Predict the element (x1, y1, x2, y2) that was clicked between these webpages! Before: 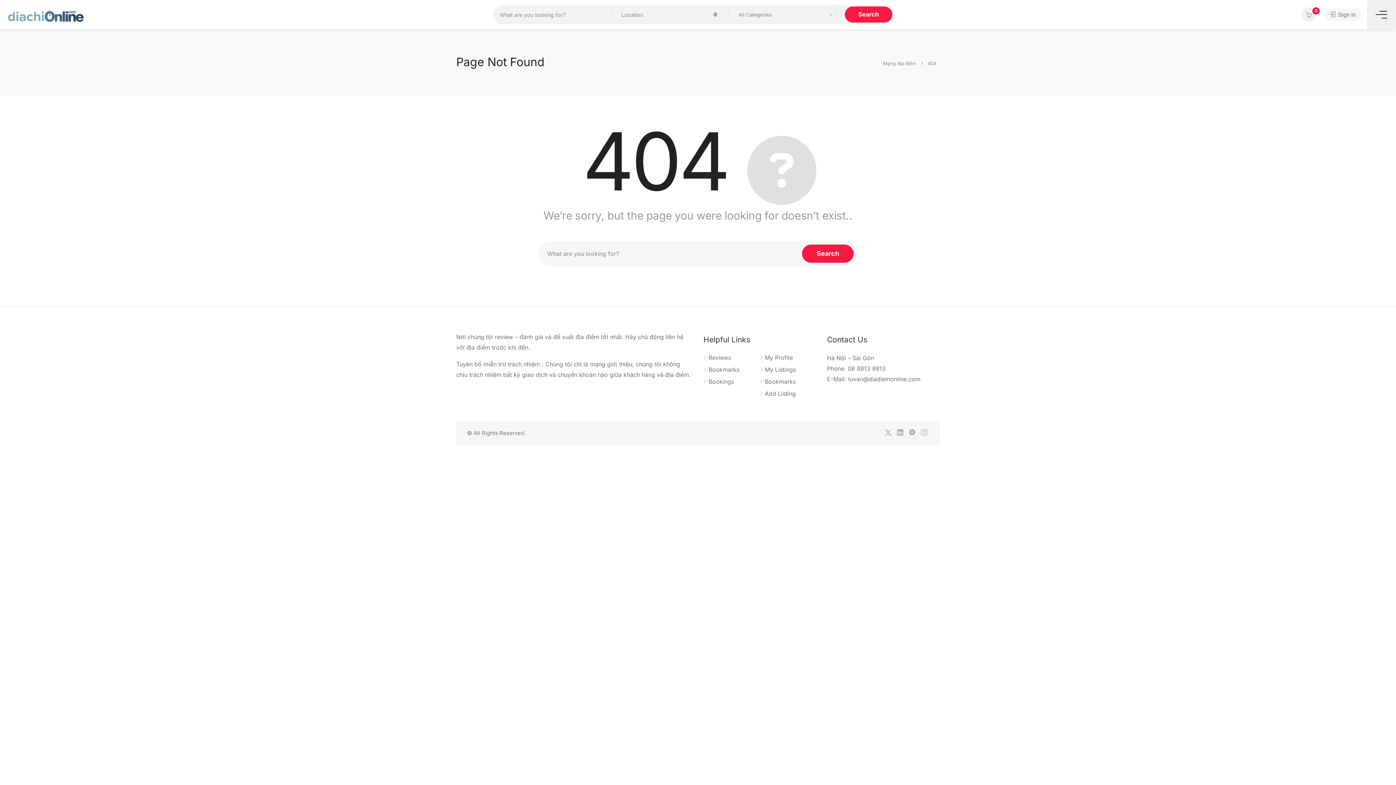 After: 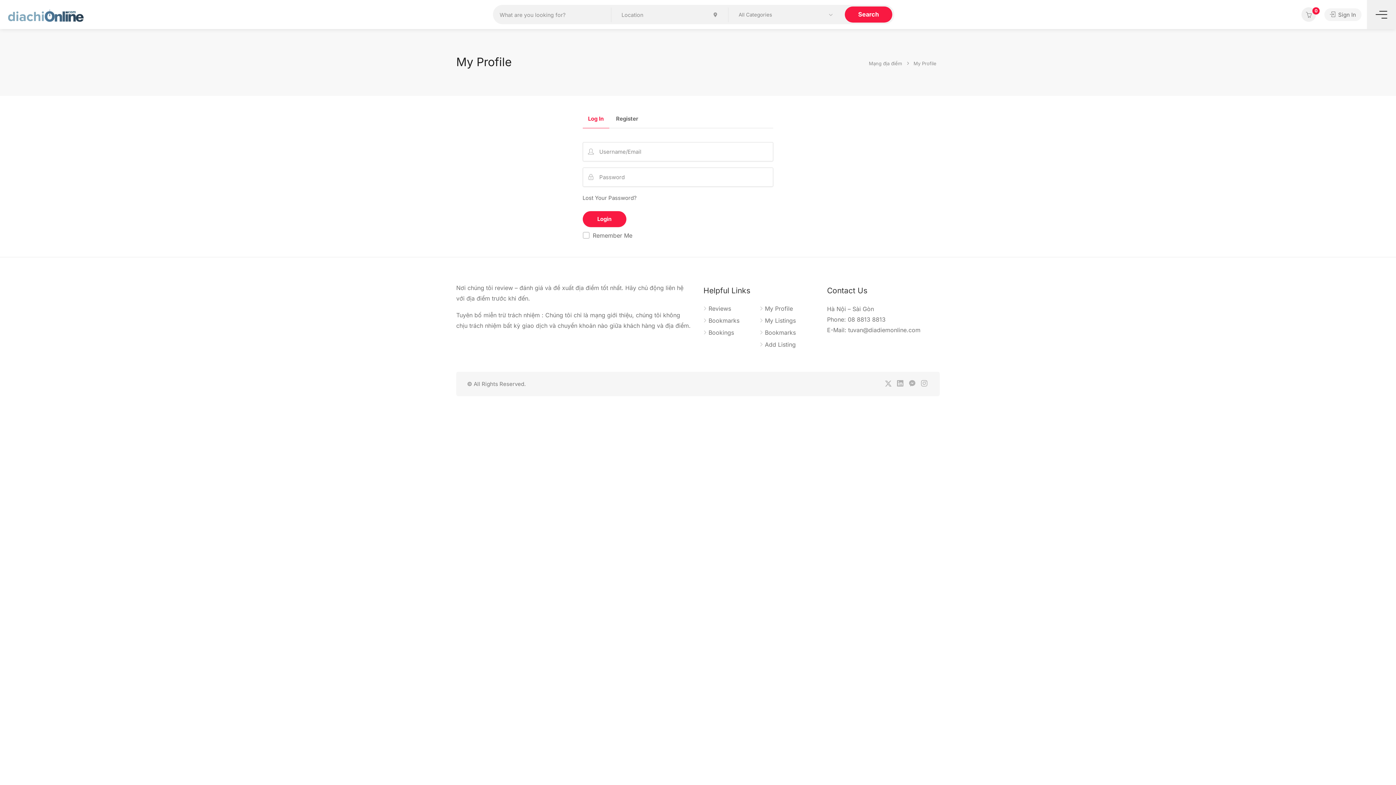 Action: label: My Profile bbox: (760, 354, 793, 365)